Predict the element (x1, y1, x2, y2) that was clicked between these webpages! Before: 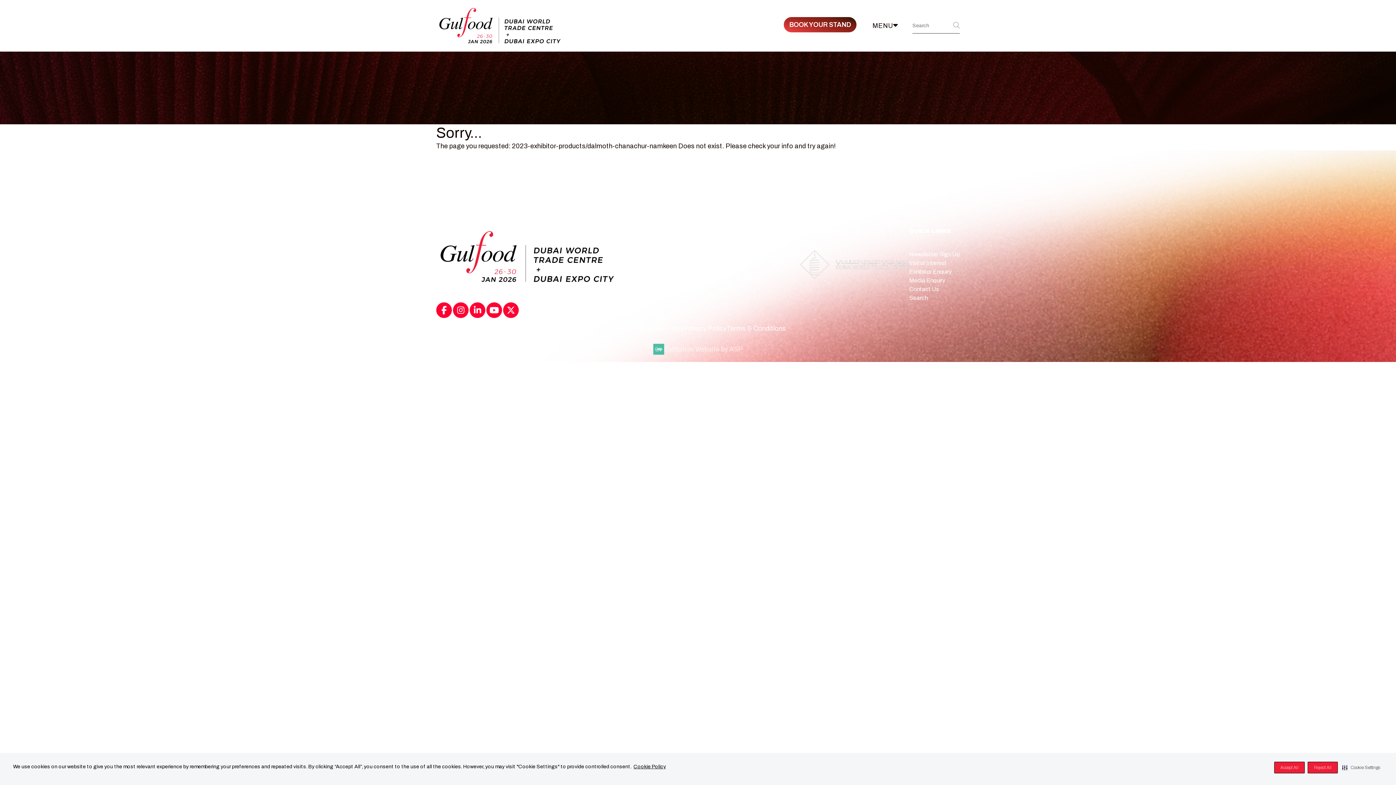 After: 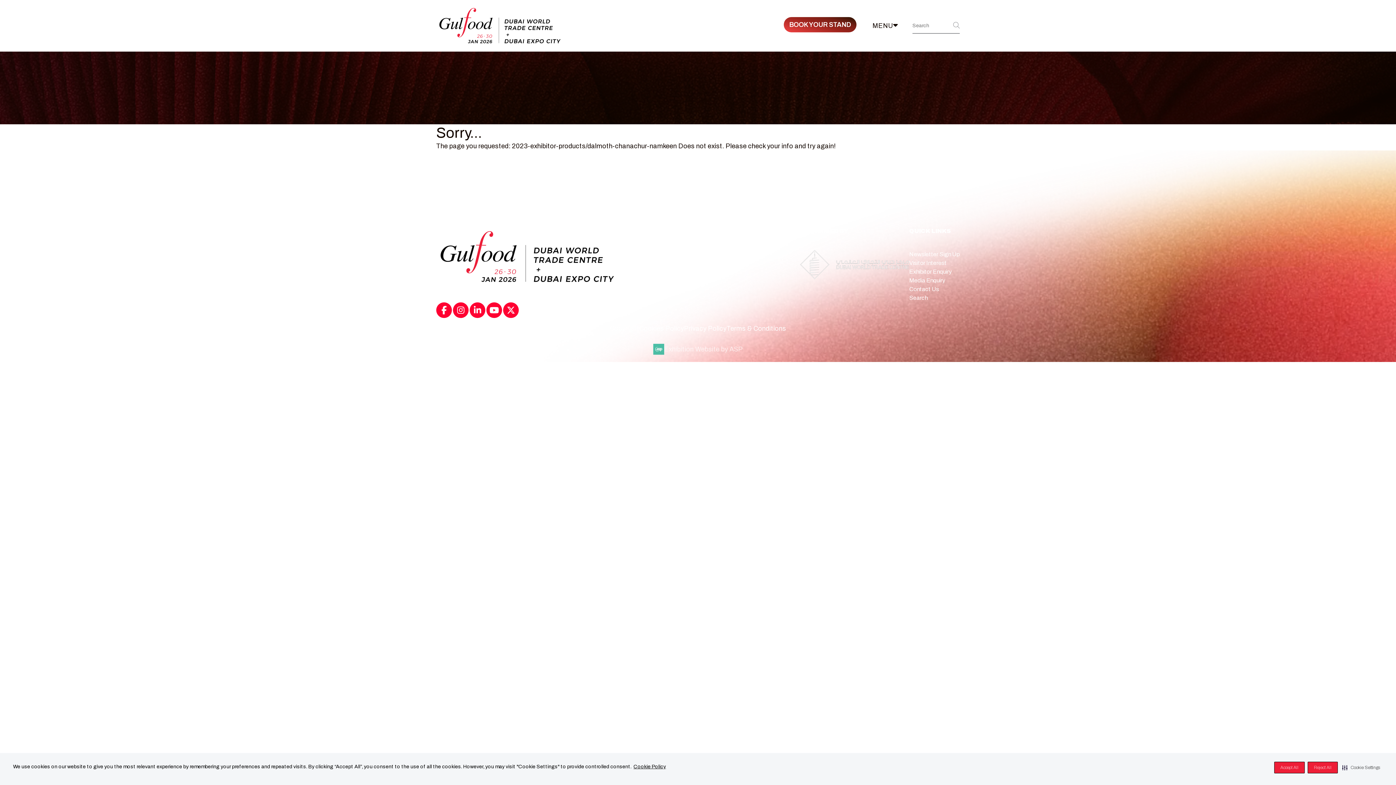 Action: bbox: (453, 302, 468, 318) label: nstagram